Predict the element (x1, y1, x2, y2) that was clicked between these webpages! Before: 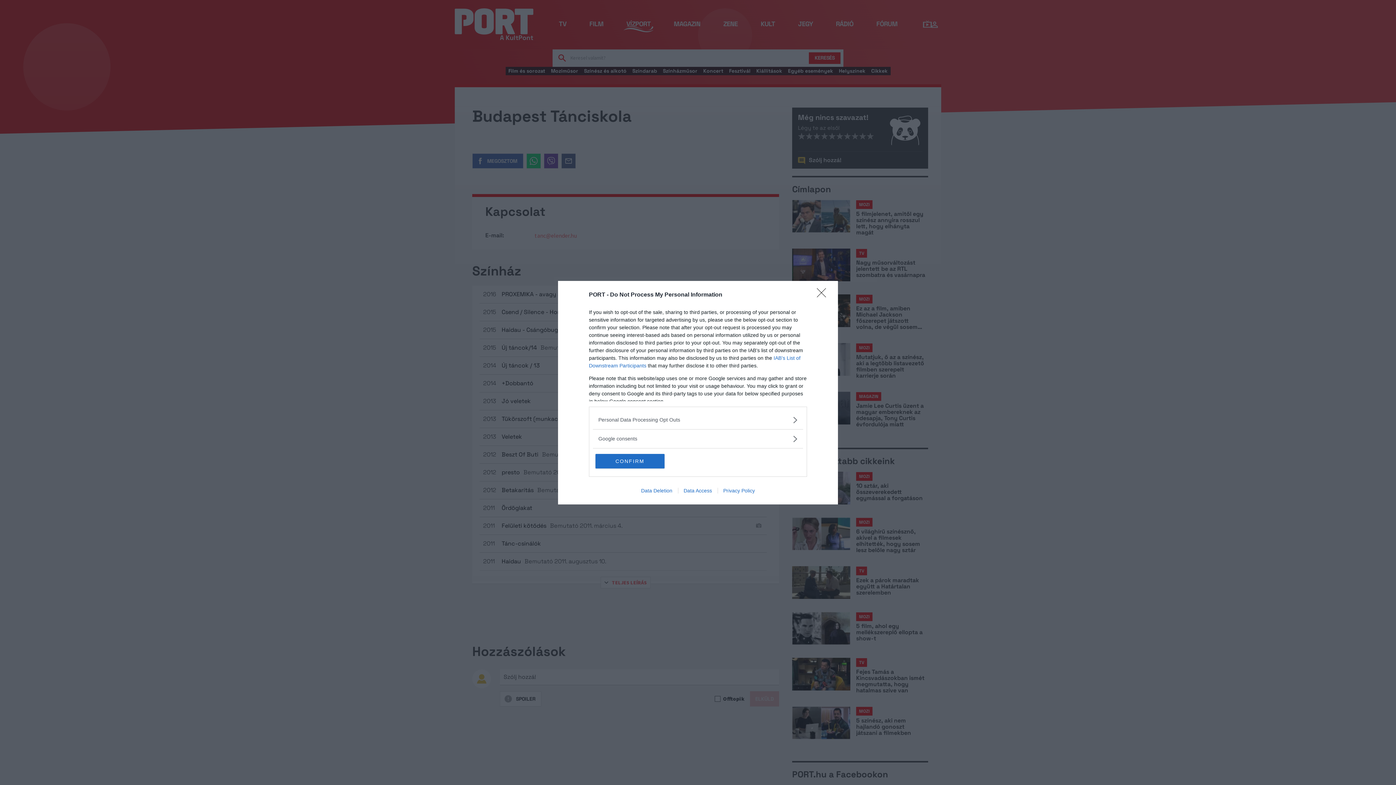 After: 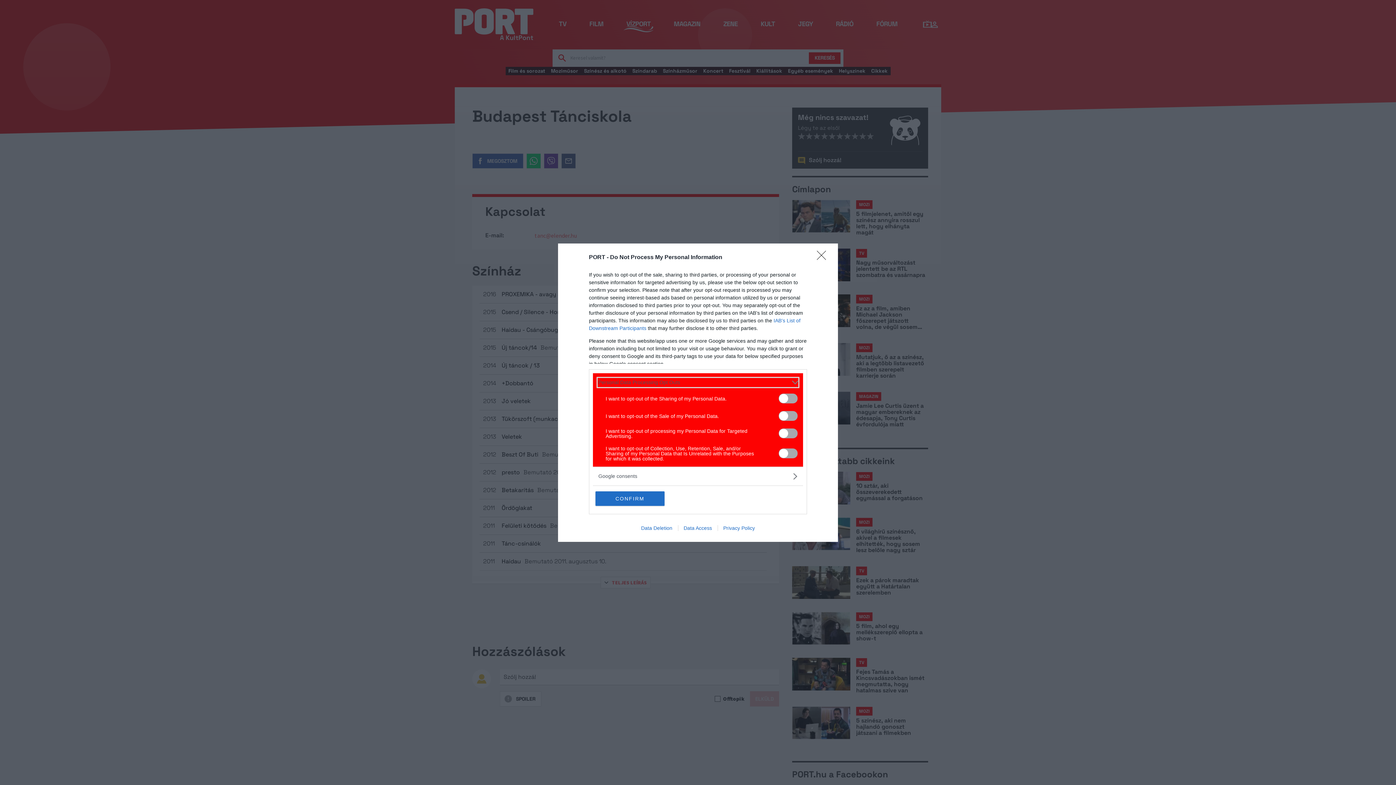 Action: label: Opt-Outs bbox: (598, 416, 797, 423)